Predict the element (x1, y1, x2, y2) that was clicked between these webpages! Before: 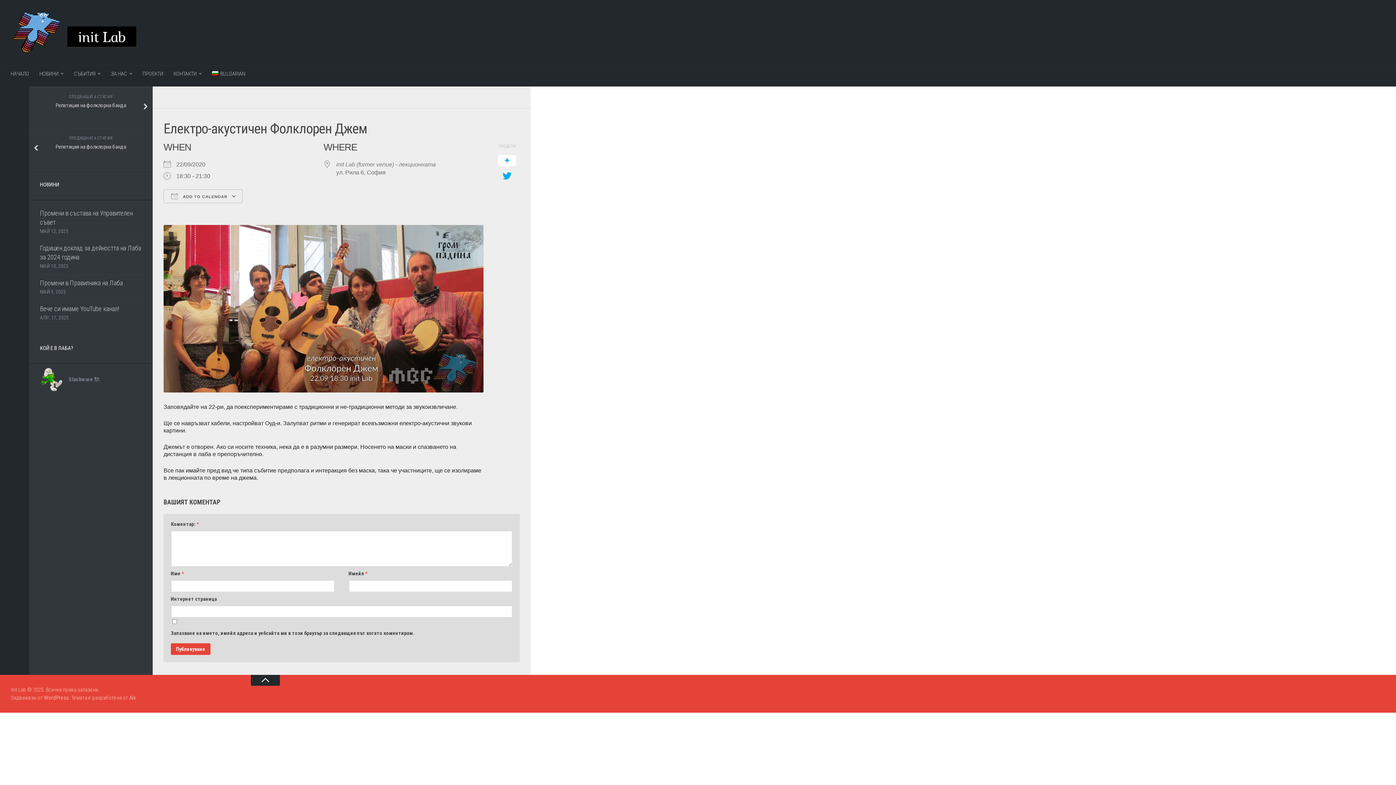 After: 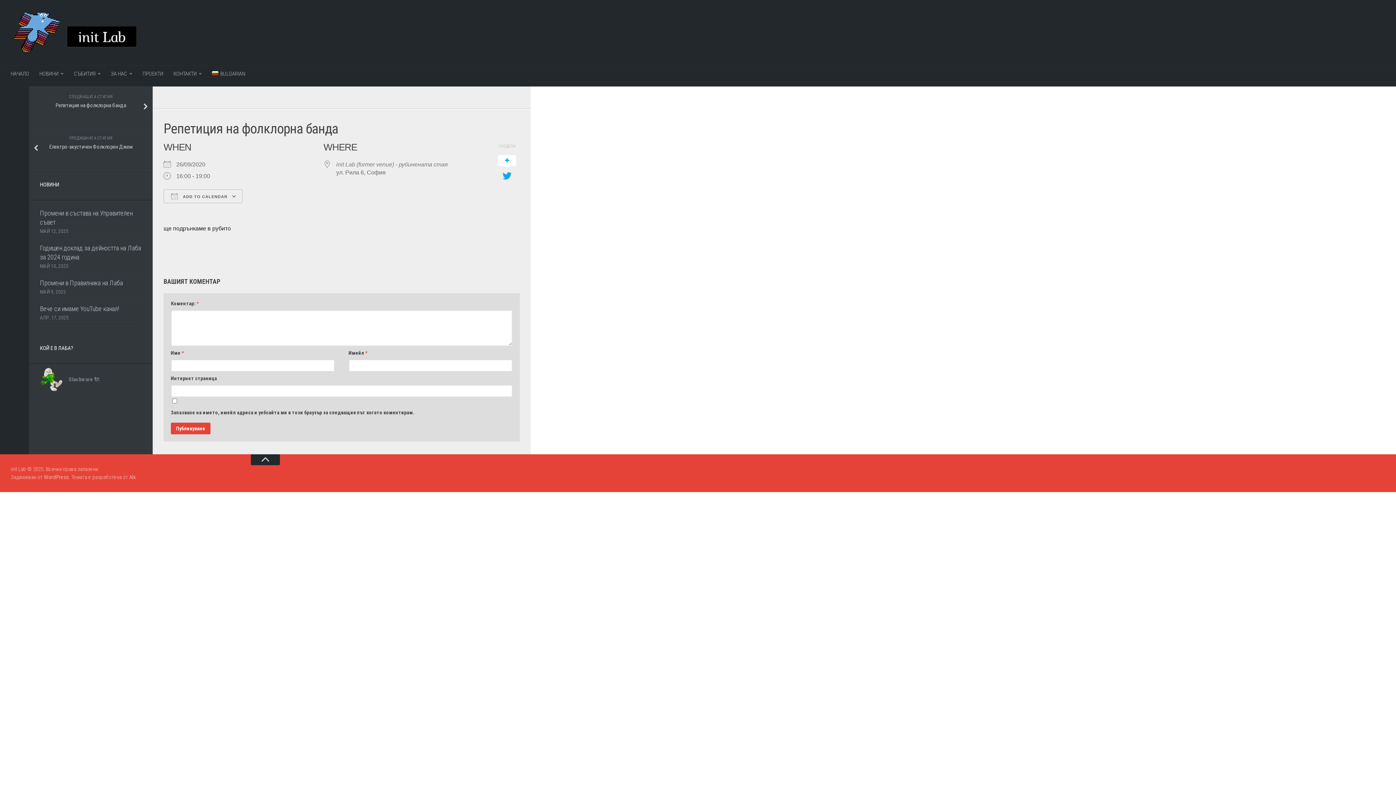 Action: label: СЛЕДВАЩАТА СТАТИЯ
Репетиция на фолклорна банда bbox: (29, 86, 152, 128)